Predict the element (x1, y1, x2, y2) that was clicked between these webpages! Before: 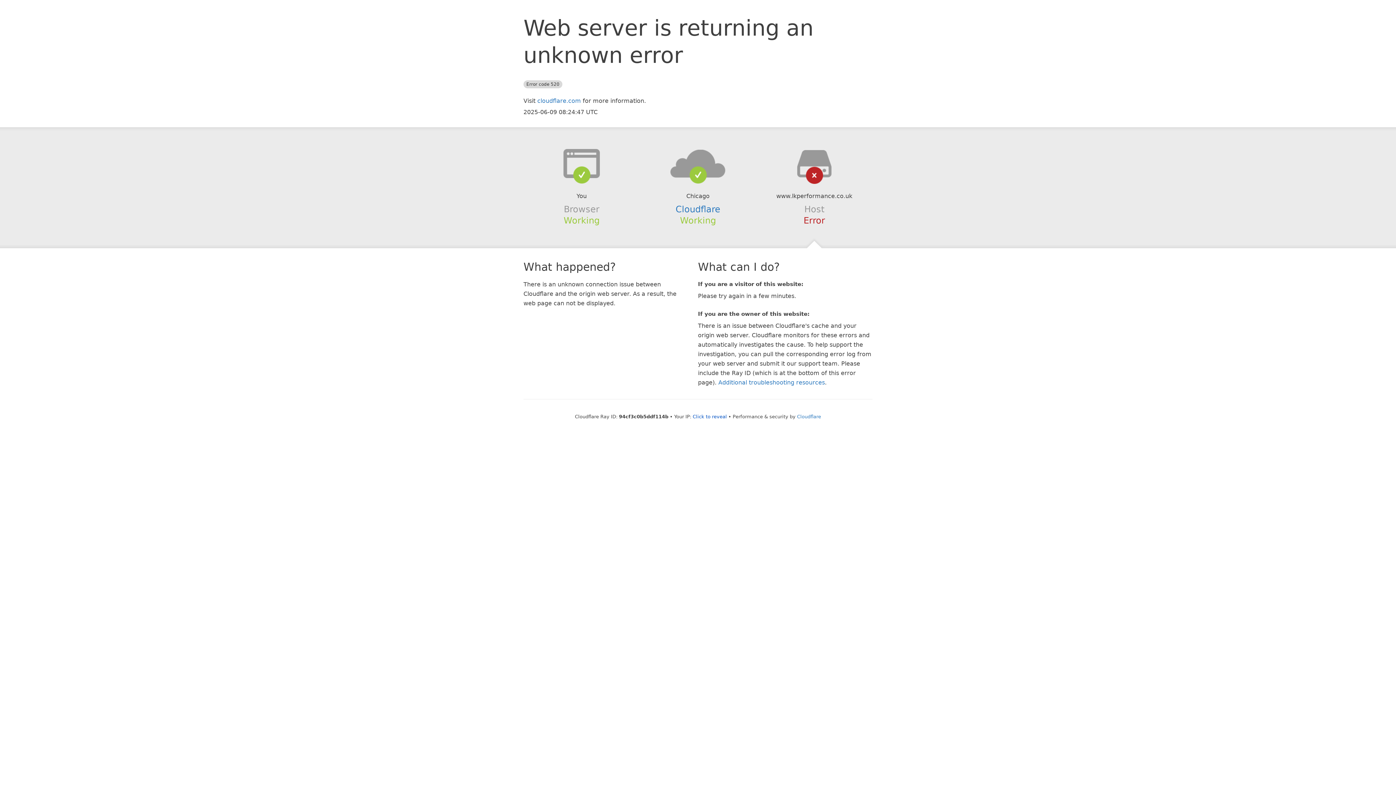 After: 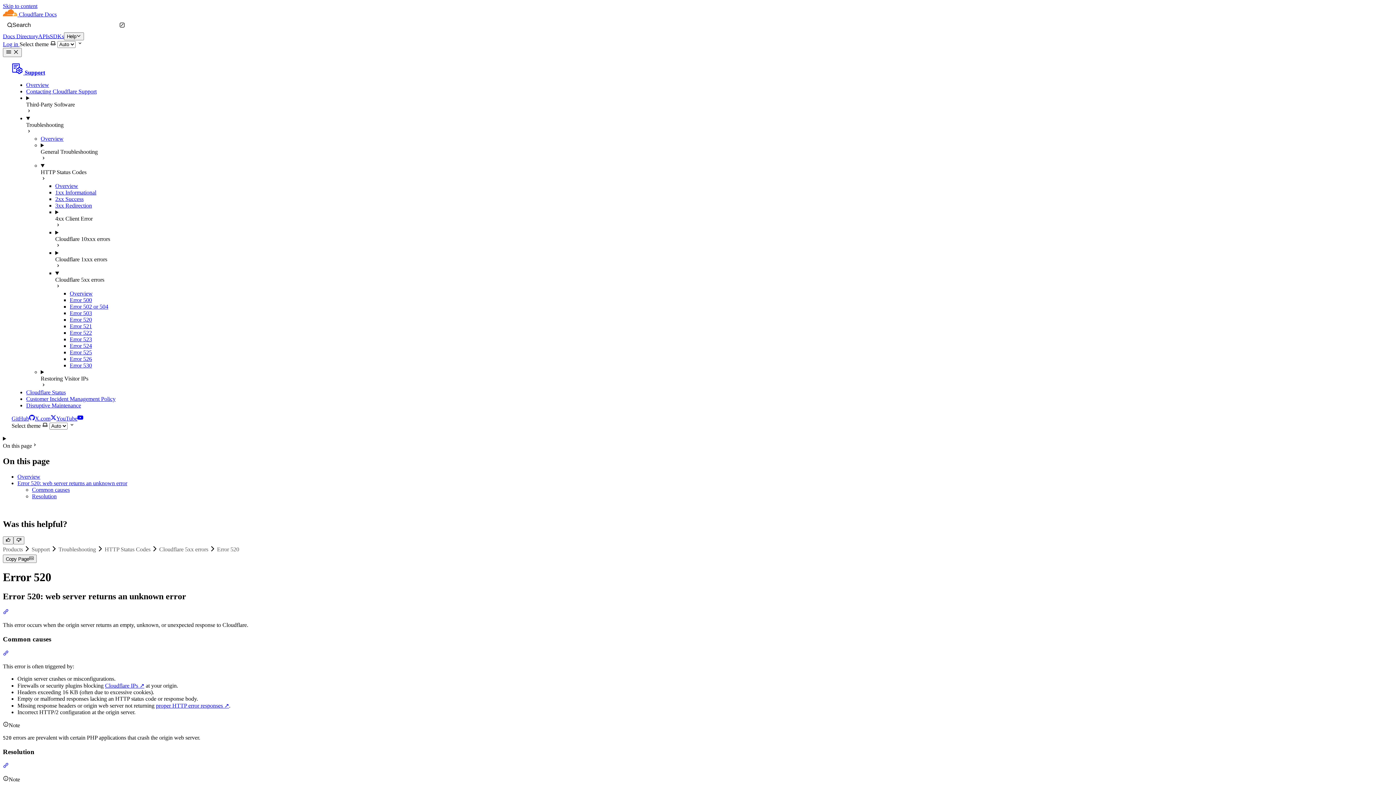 Action: bbox: (718, 379, 825, 386) label: Additional troubleshooting resources